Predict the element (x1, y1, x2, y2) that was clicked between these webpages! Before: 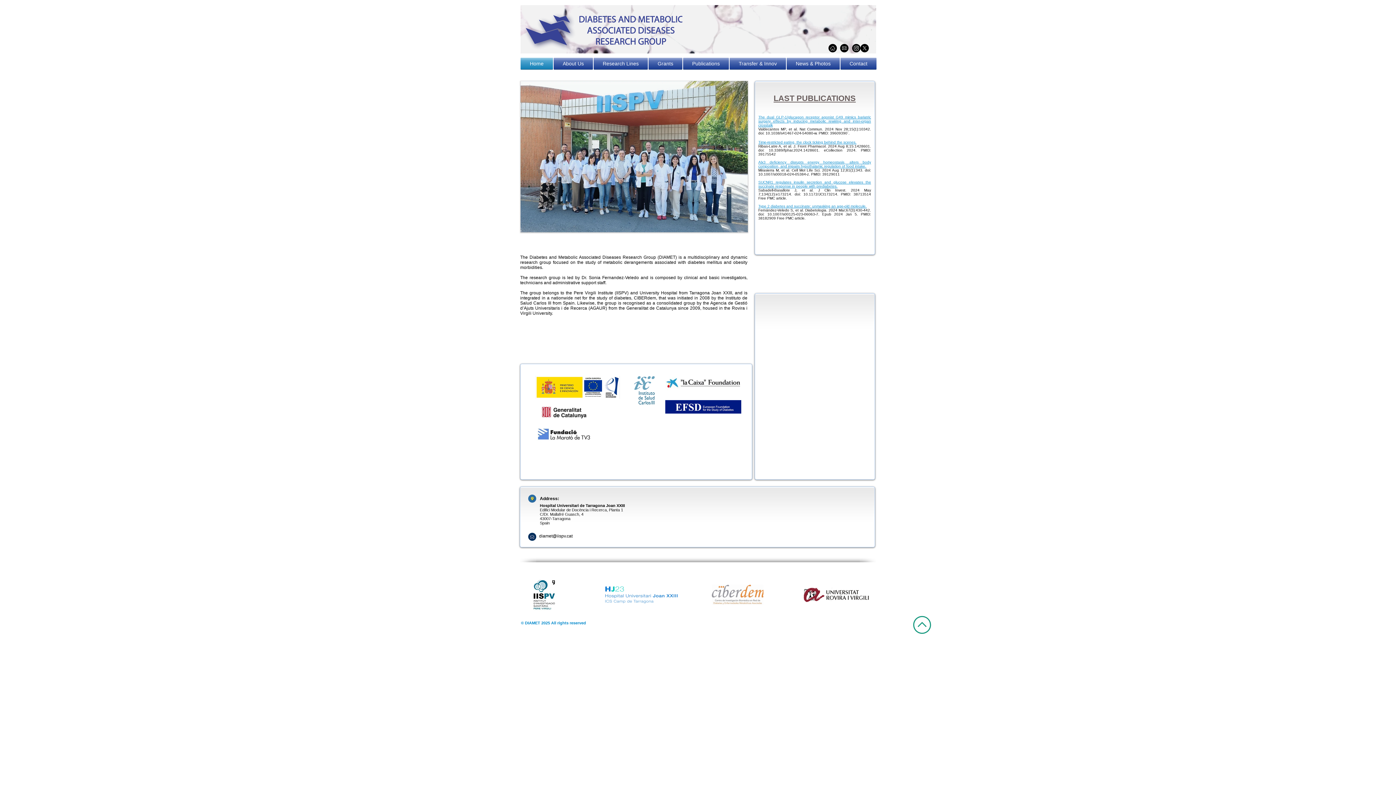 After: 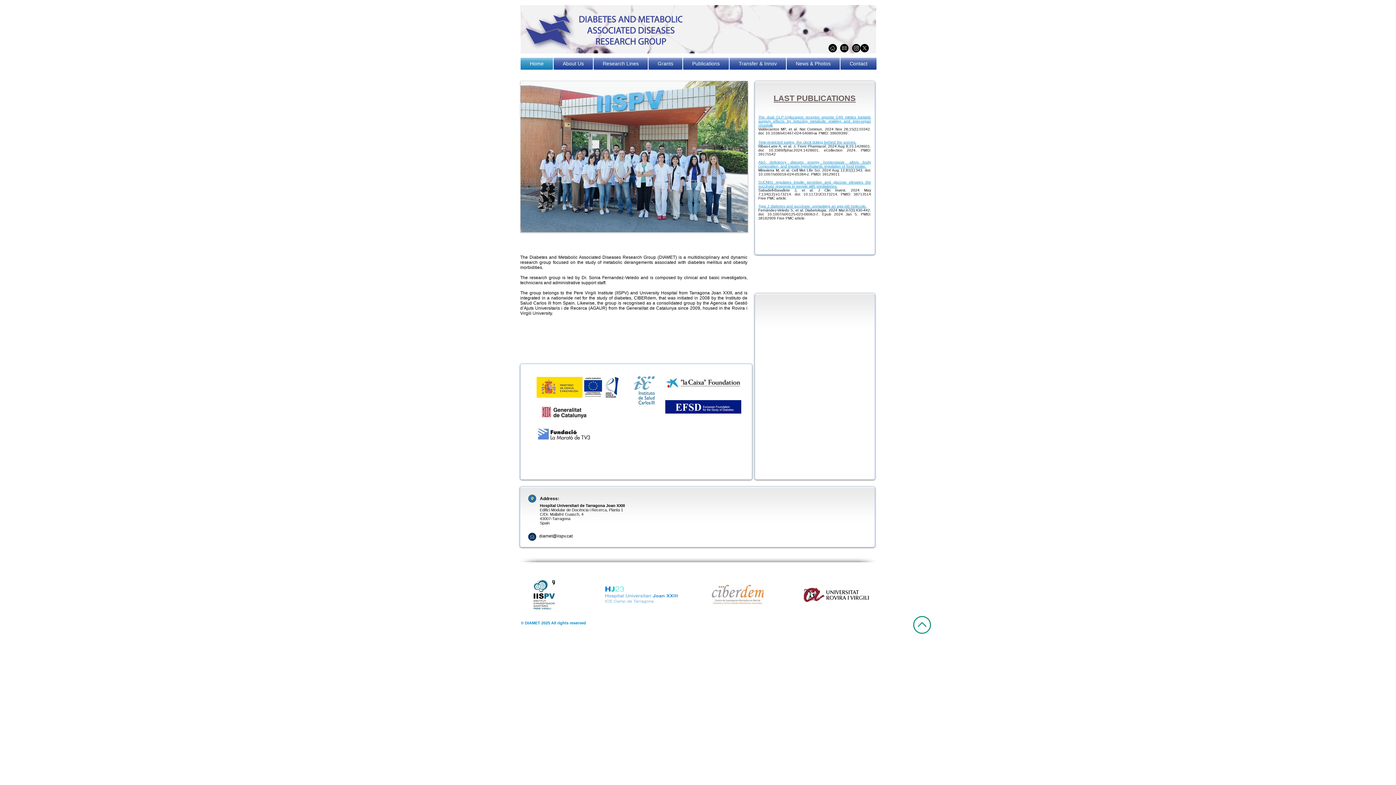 Action: bbox: (535, 402, 593, 422)